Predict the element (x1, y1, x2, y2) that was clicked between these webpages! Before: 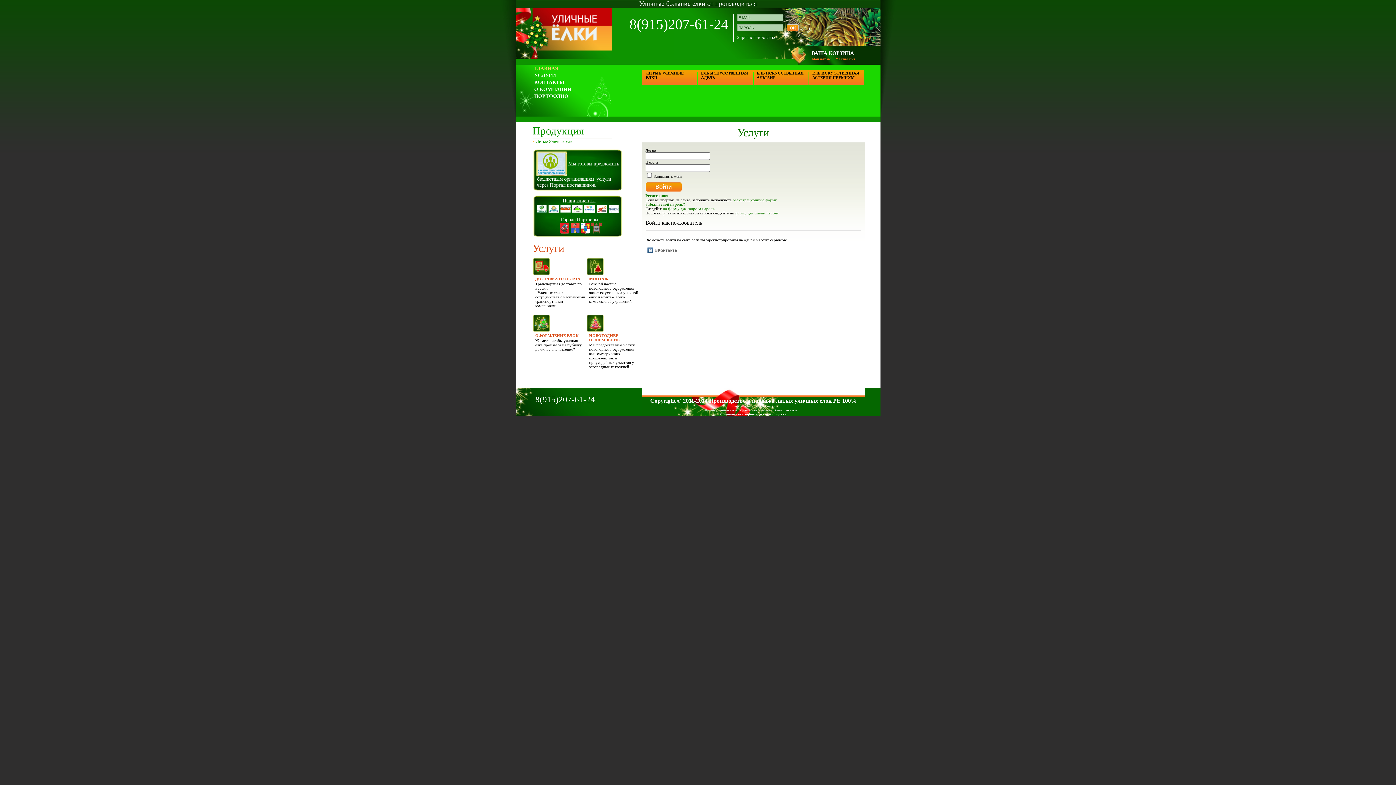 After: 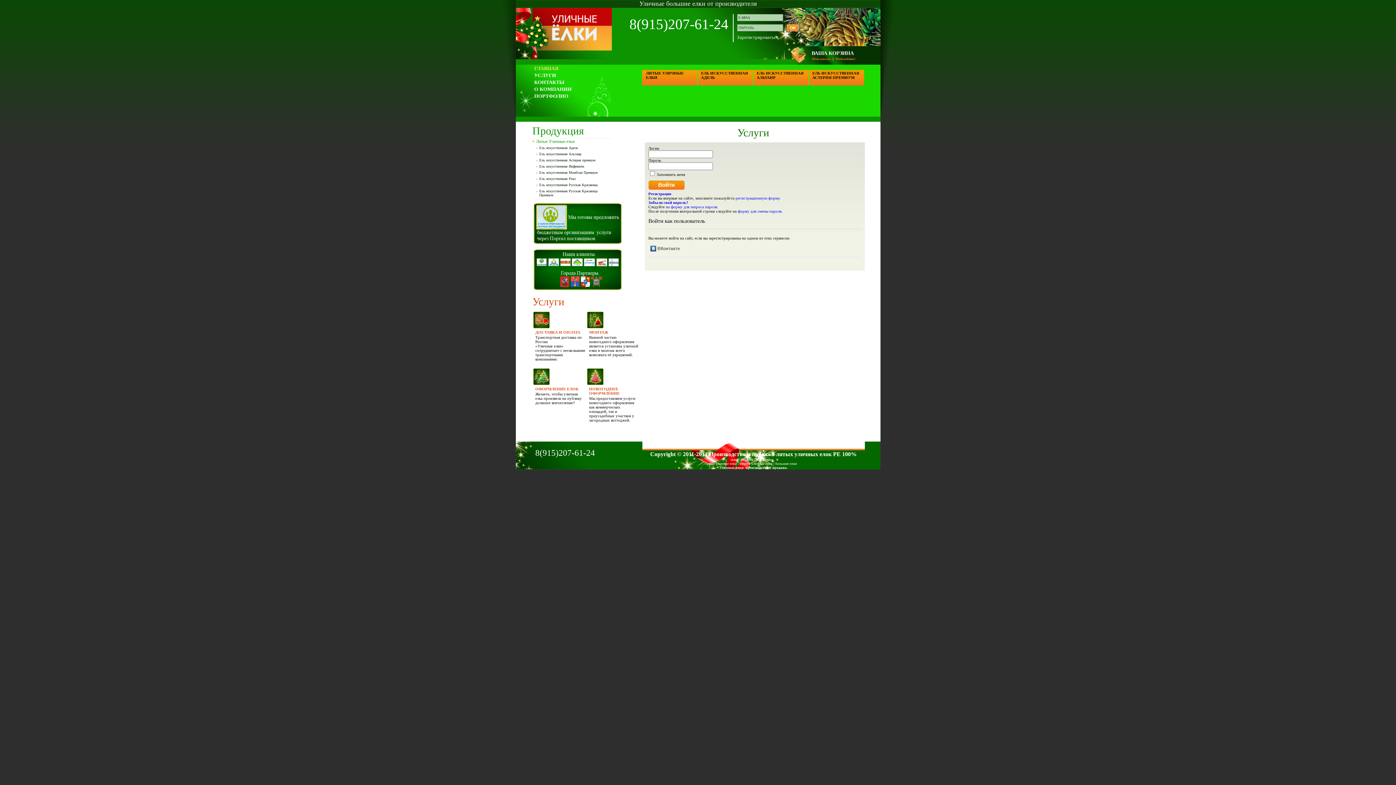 Action: bbox: (551, 37, 596, 41)